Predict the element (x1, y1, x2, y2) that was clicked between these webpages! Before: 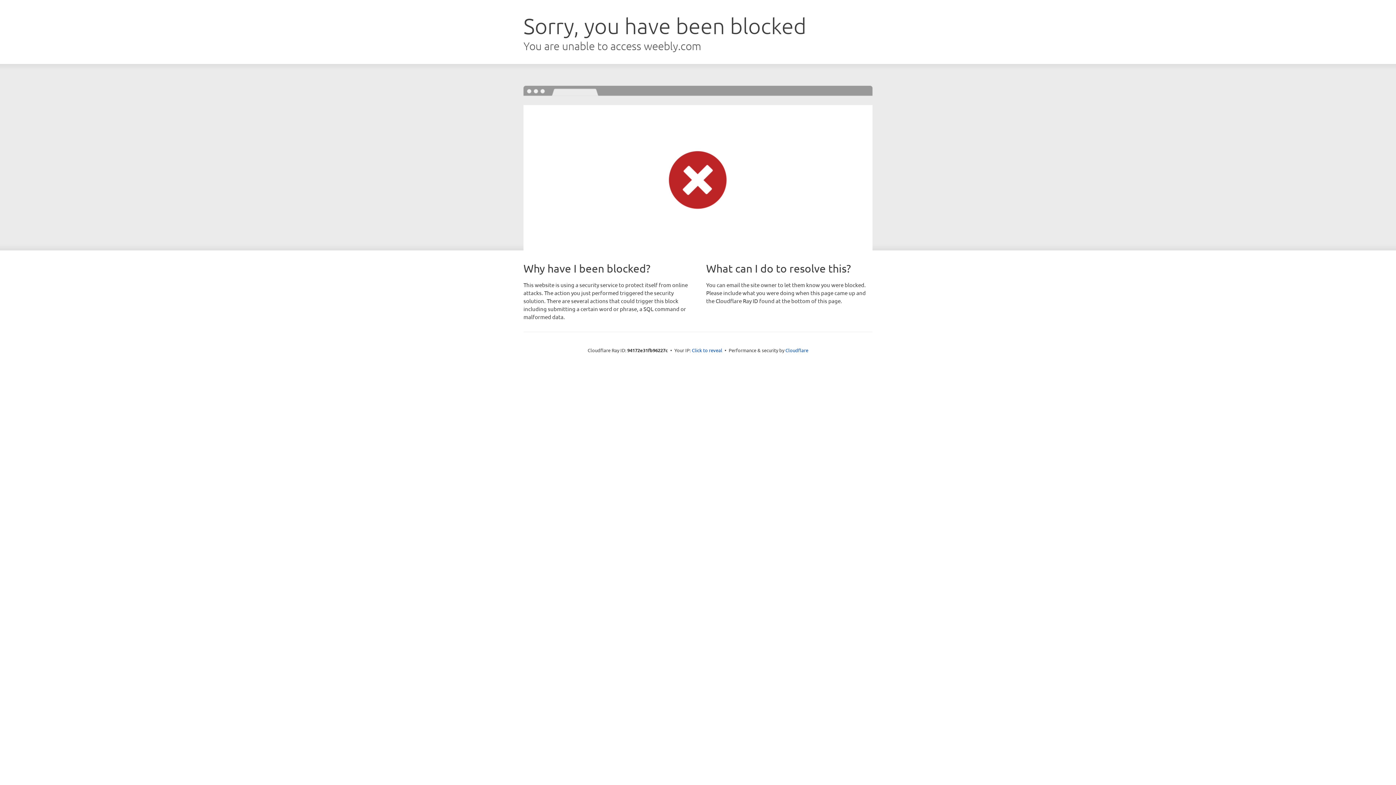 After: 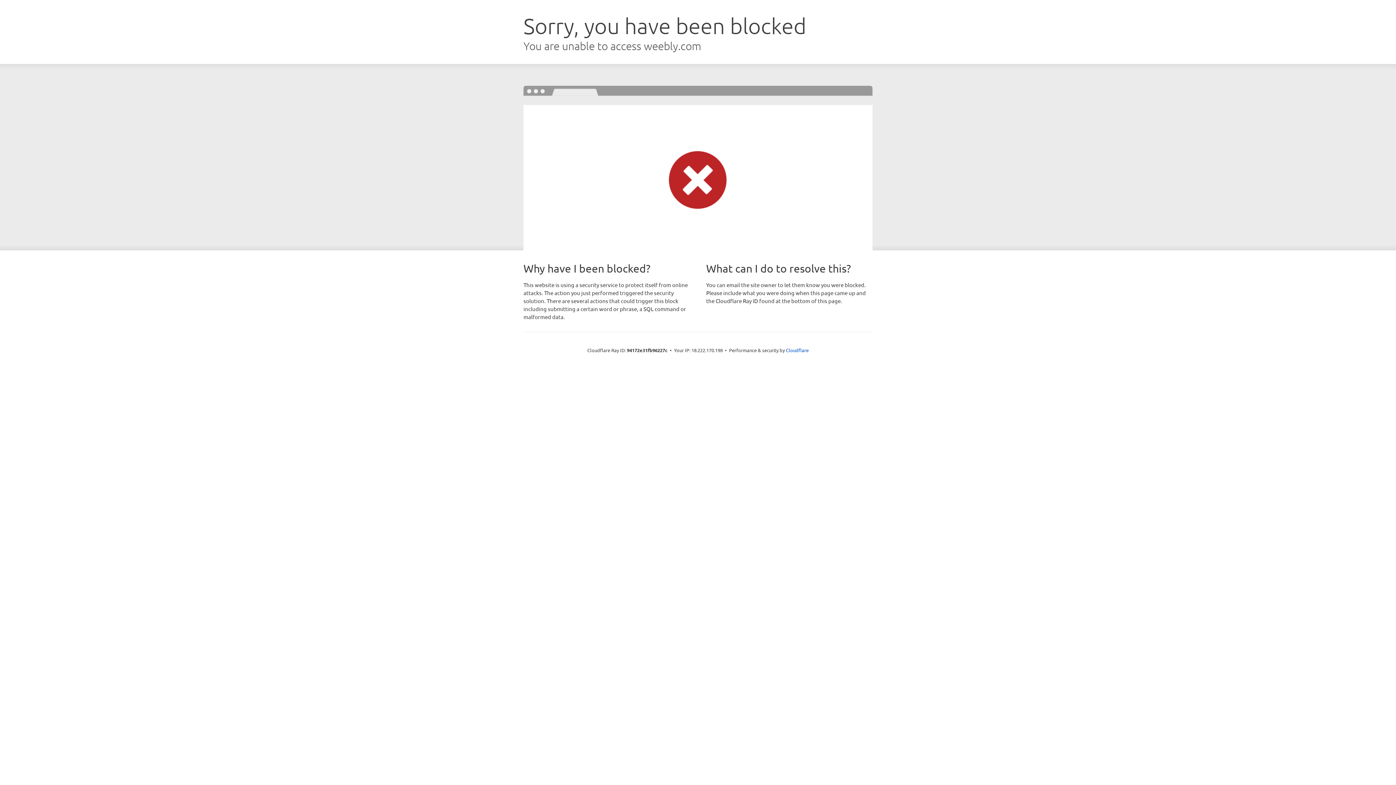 Action: label: Click to reveal bbox: (692, 346, 722, 353)